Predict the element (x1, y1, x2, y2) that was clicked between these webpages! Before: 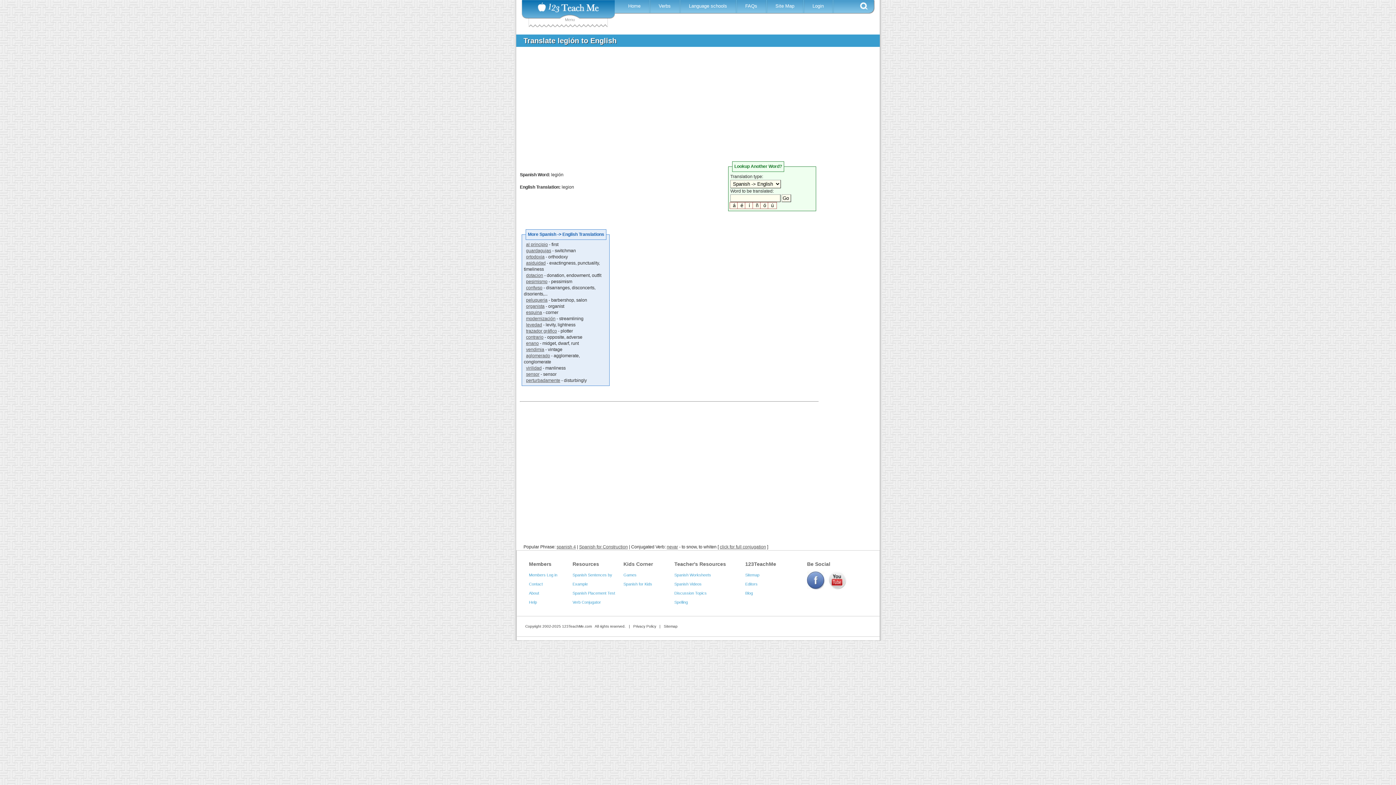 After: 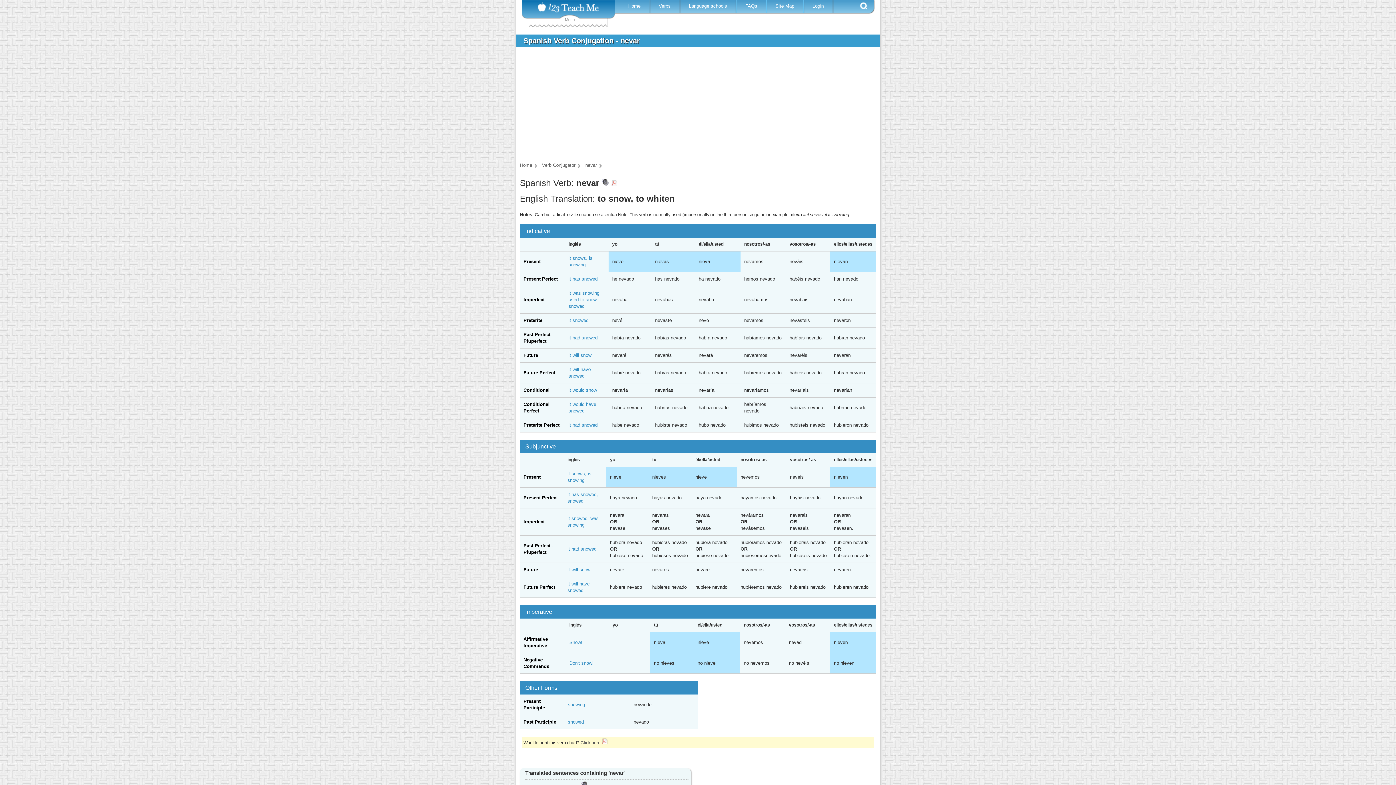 Action: label: click for full conjugation bbox: (720, 544, 766, 549)